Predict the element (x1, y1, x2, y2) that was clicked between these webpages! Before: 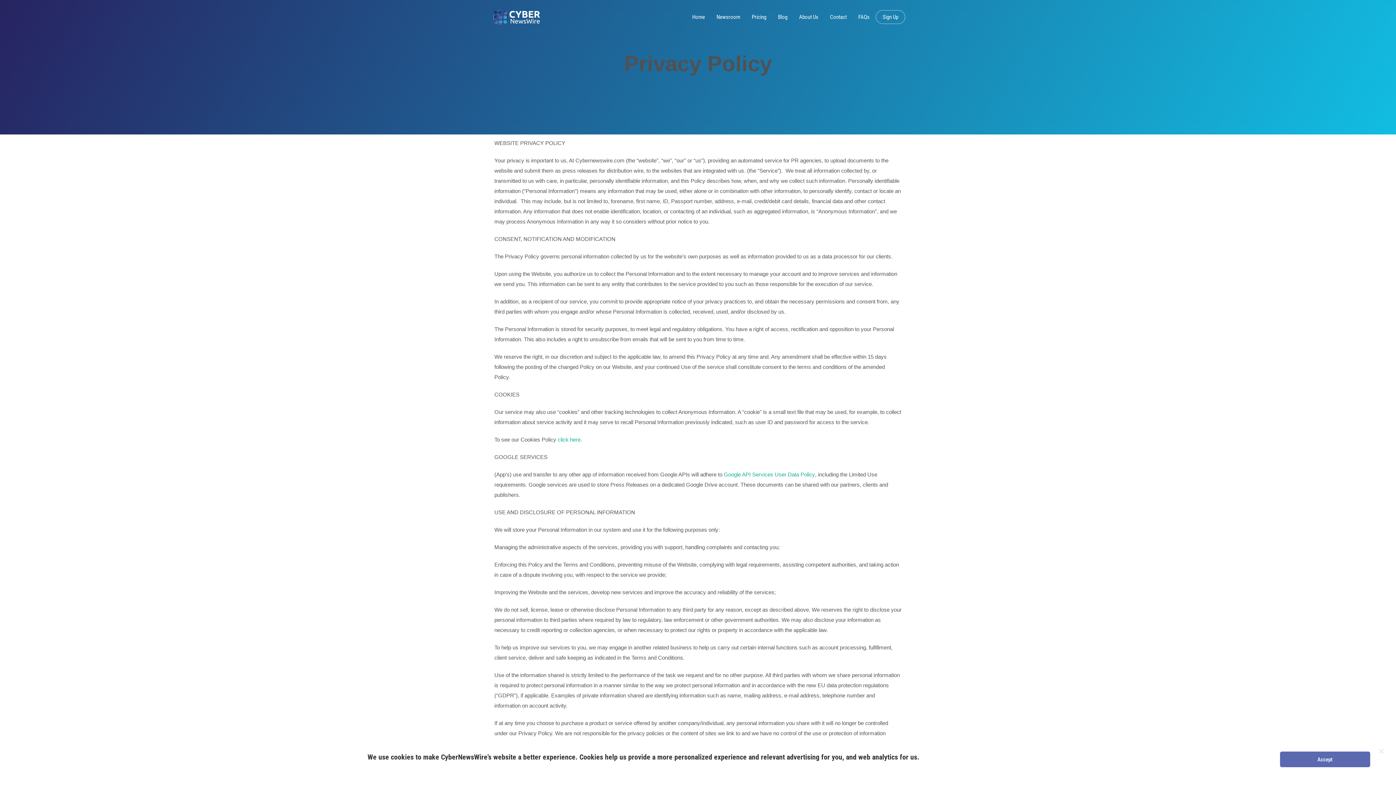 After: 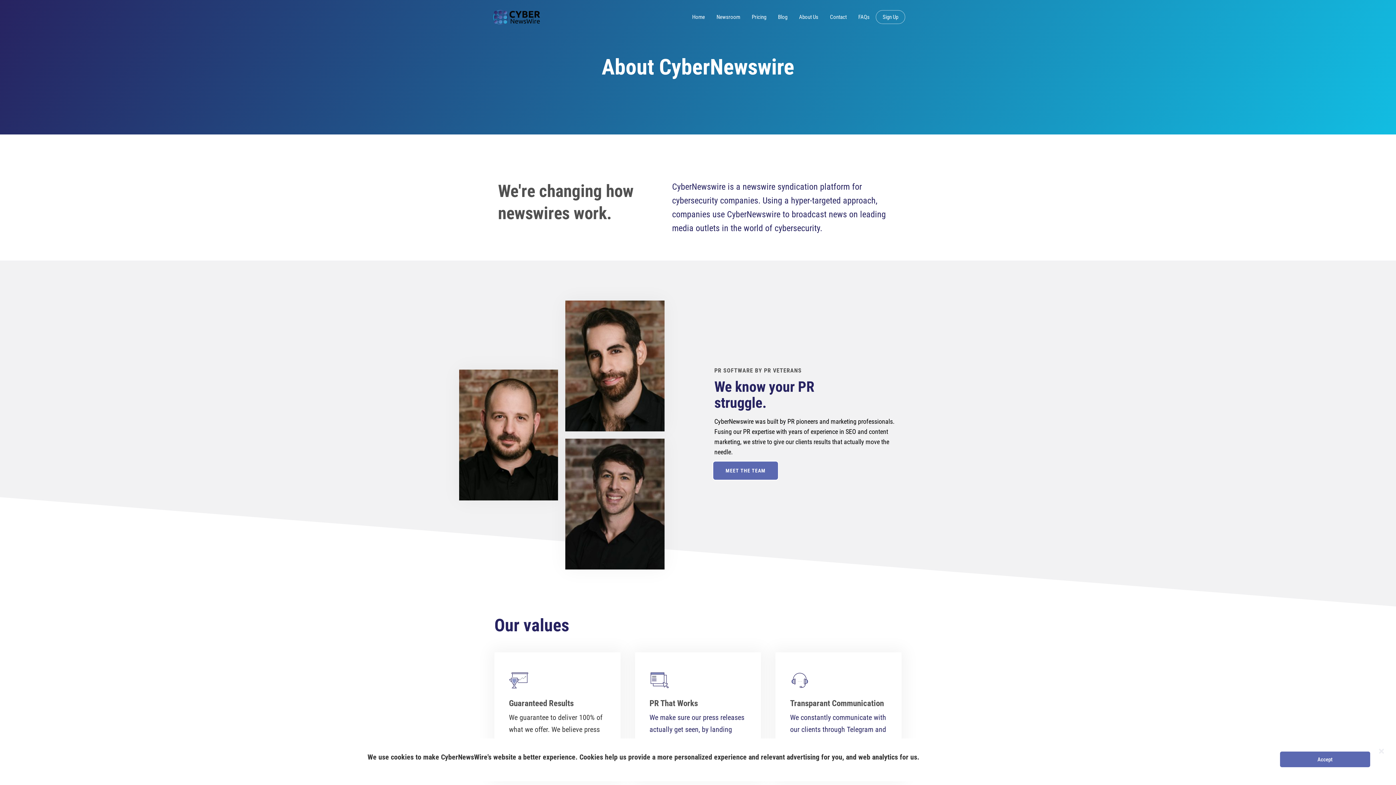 Action: label: About Us bbox: (799, 8, 818, 26)